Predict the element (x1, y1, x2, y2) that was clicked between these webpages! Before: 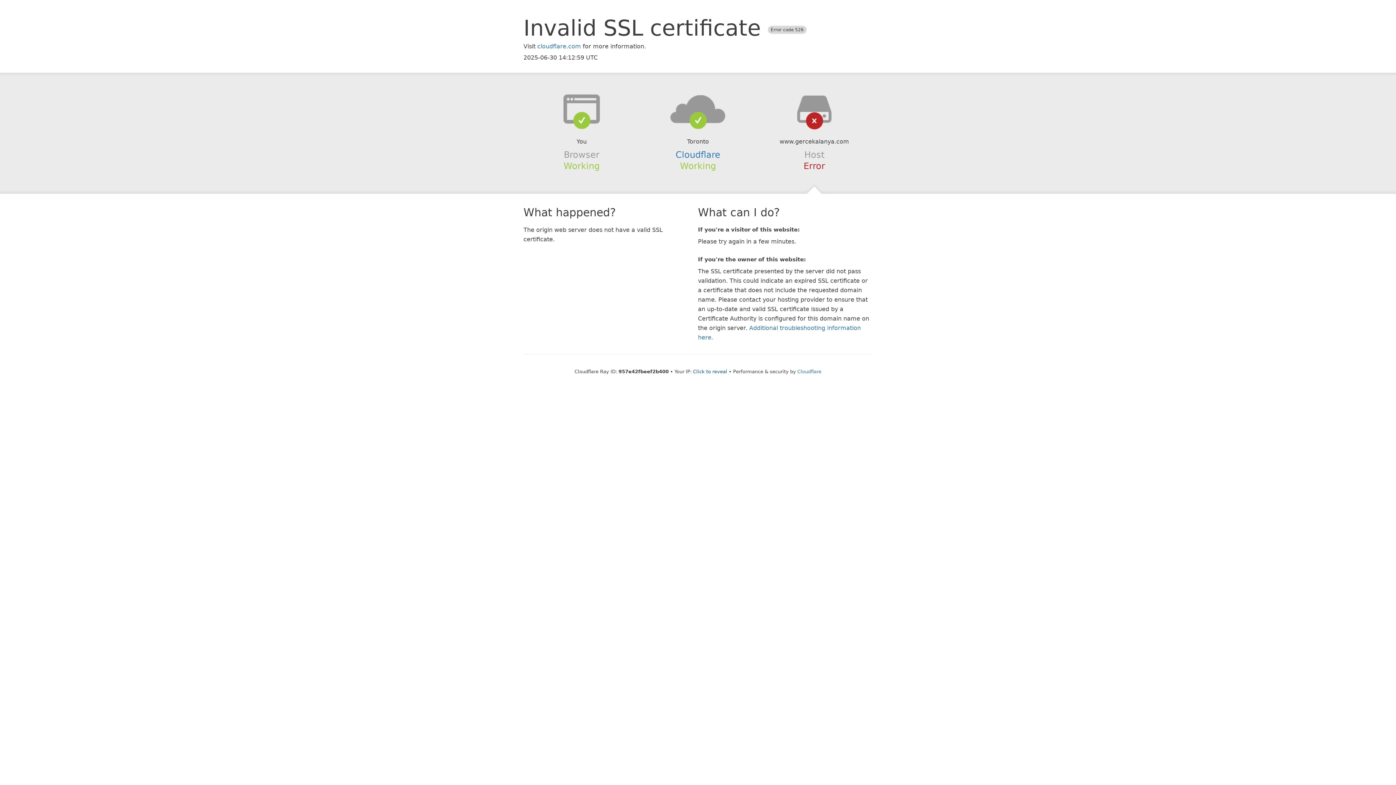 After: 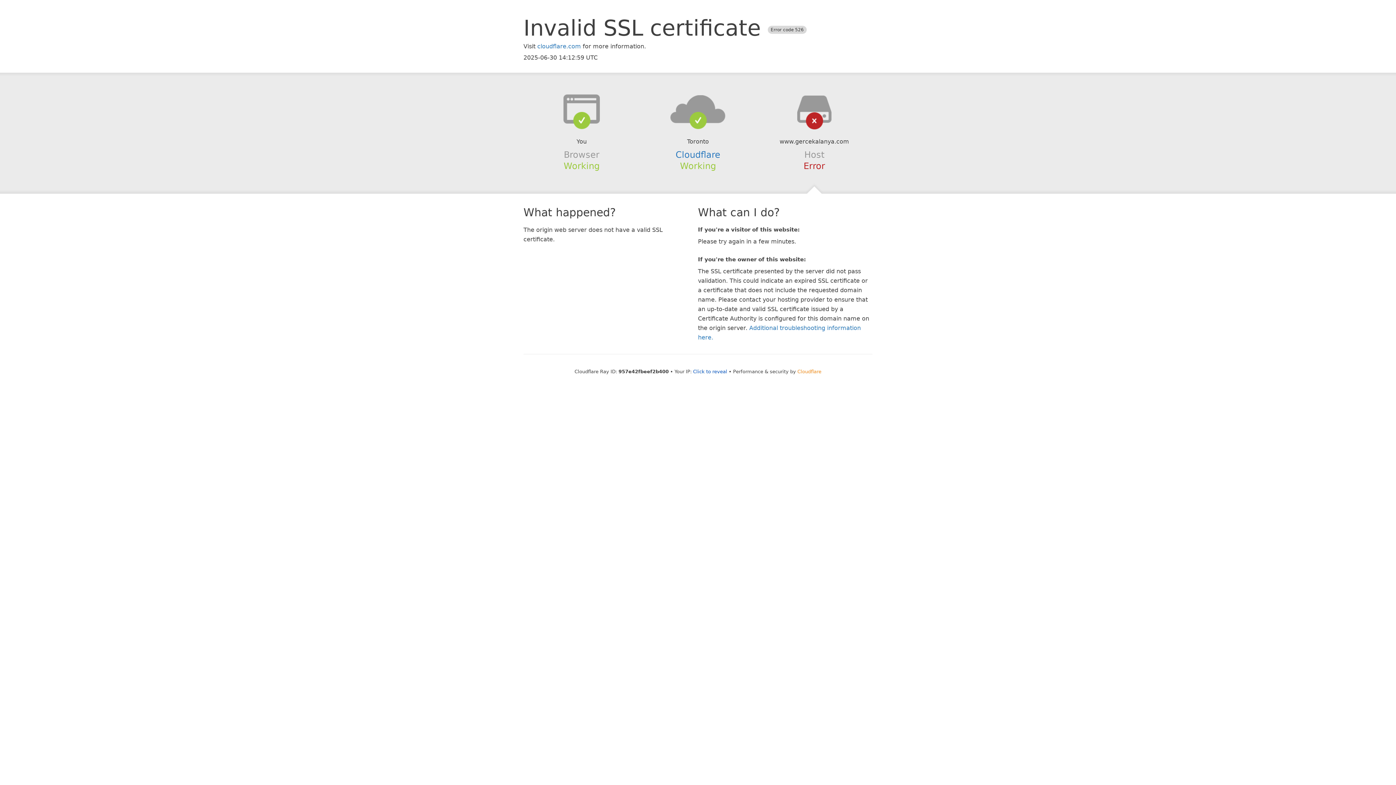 Action: label: Cloudflare bbox: (797, 368, 821, 374)